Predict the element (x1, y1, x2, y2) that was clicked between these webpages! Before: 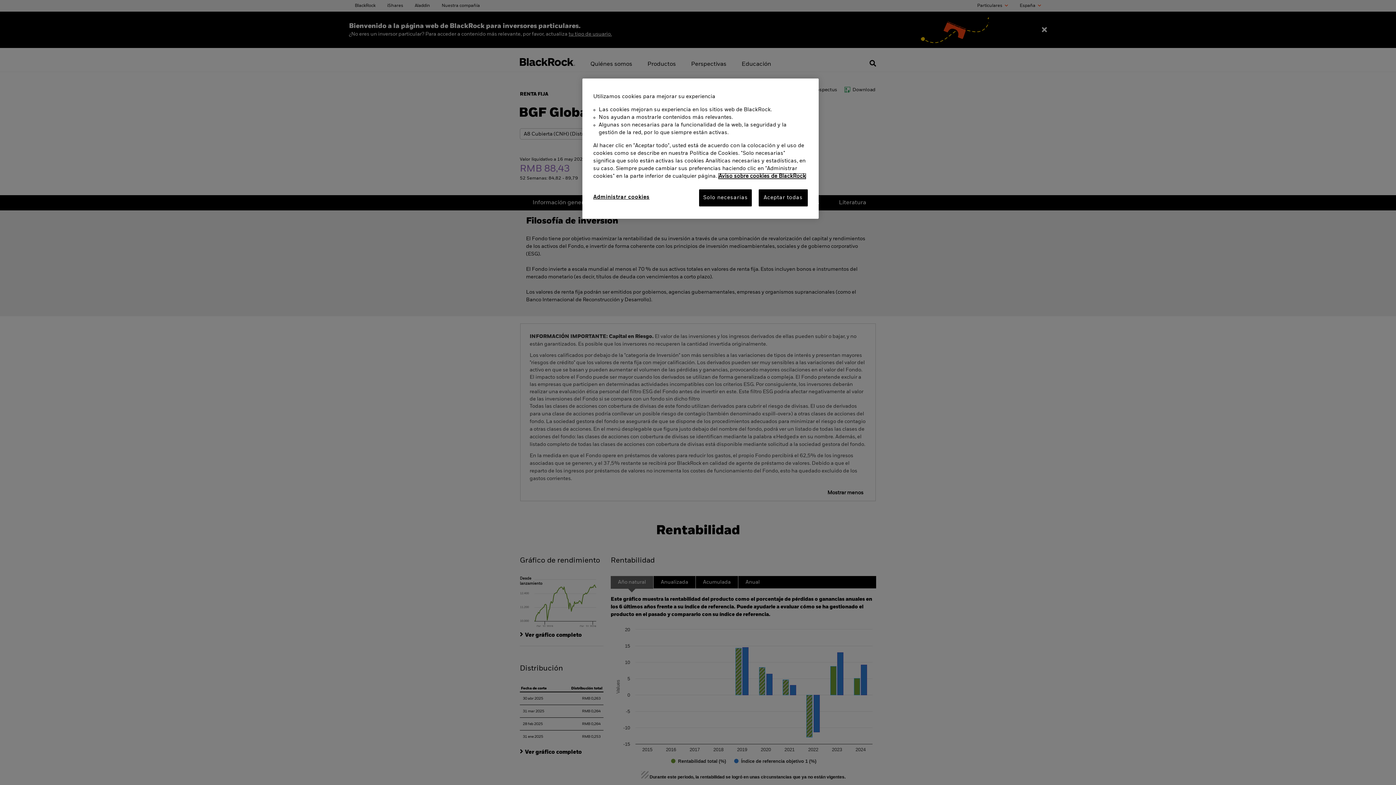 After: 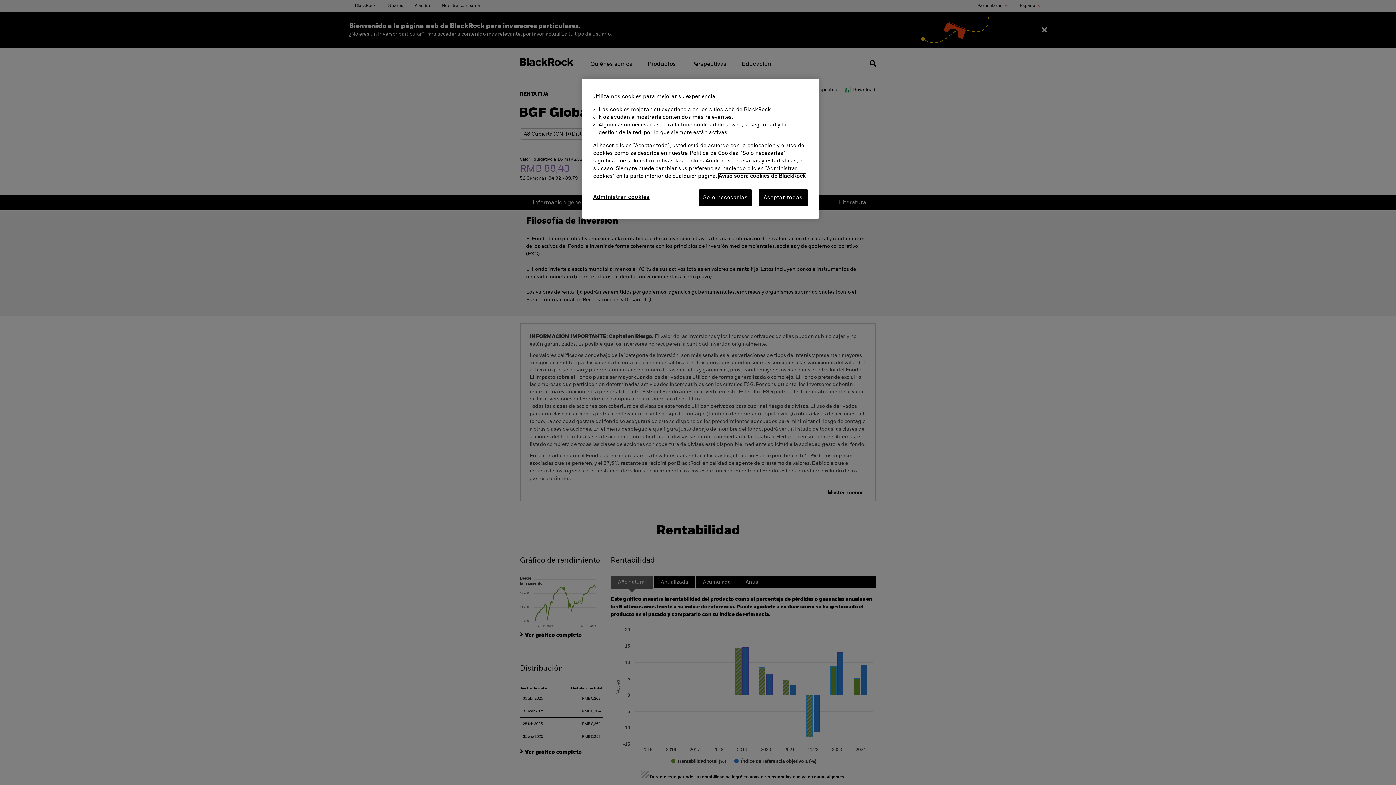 Action: label: Más información sobre su privacidad, se abre en una nueva pestaña bbox: (718, 173, 805, 178)